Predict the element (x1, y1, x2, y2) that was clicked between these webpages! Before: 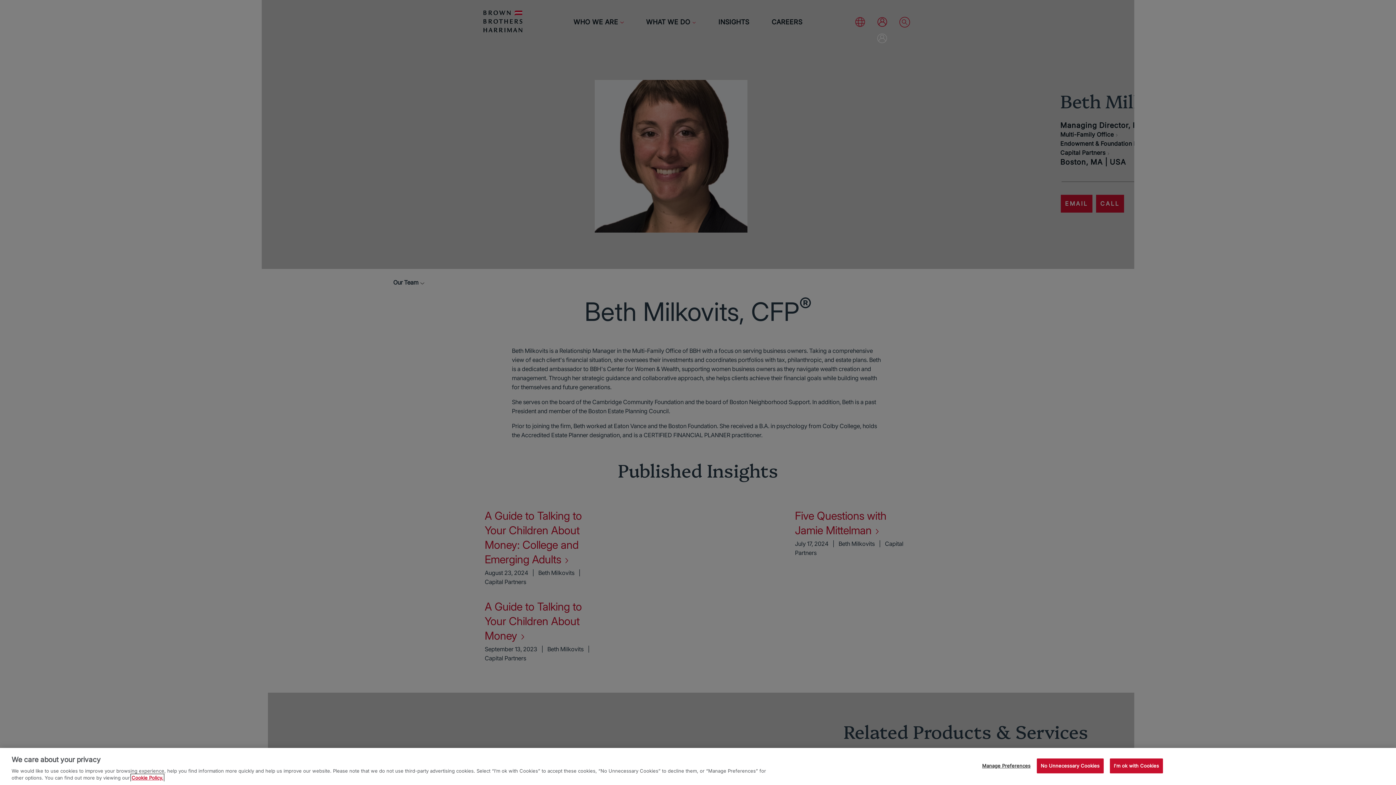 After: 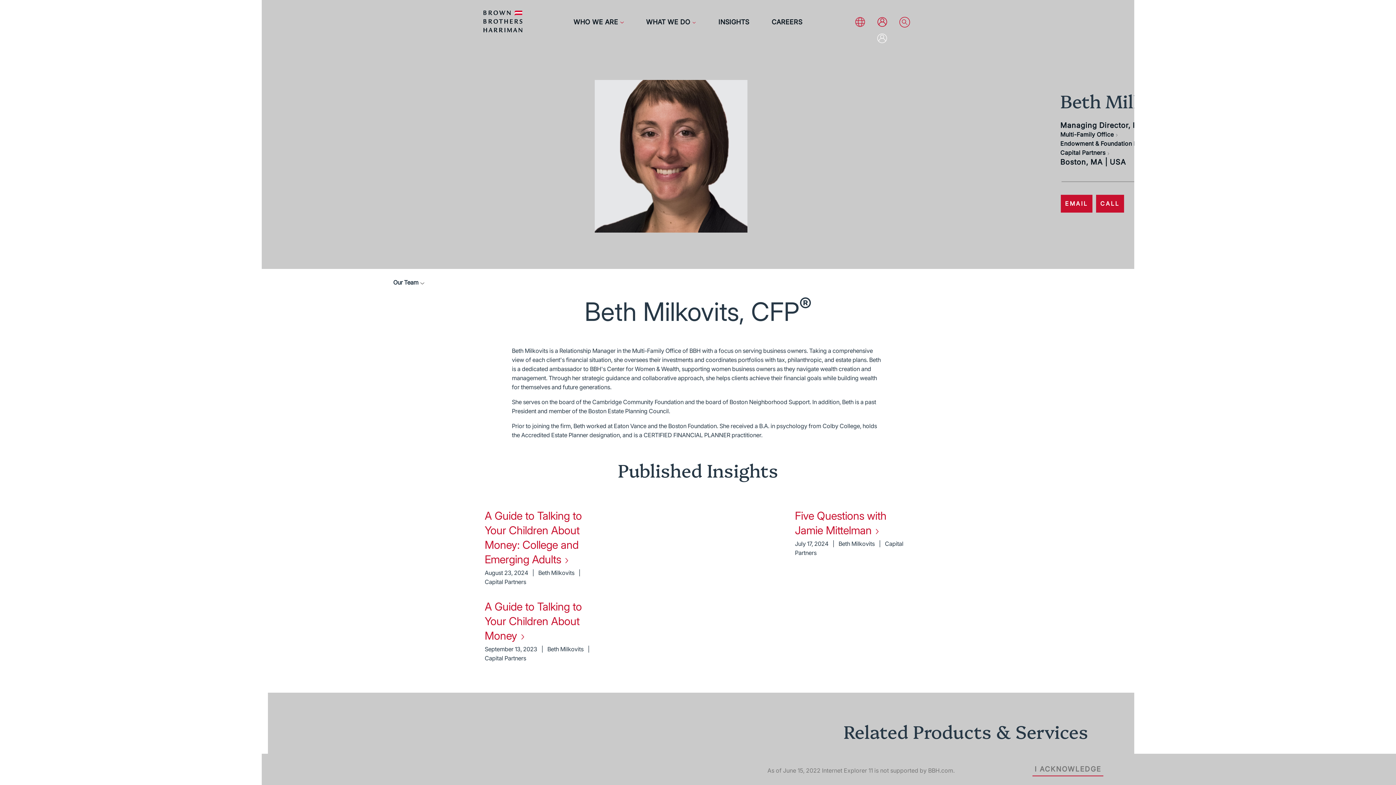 Action: label: No Unnecessary Cookies bbox: (1037, 758, 1103, 773)